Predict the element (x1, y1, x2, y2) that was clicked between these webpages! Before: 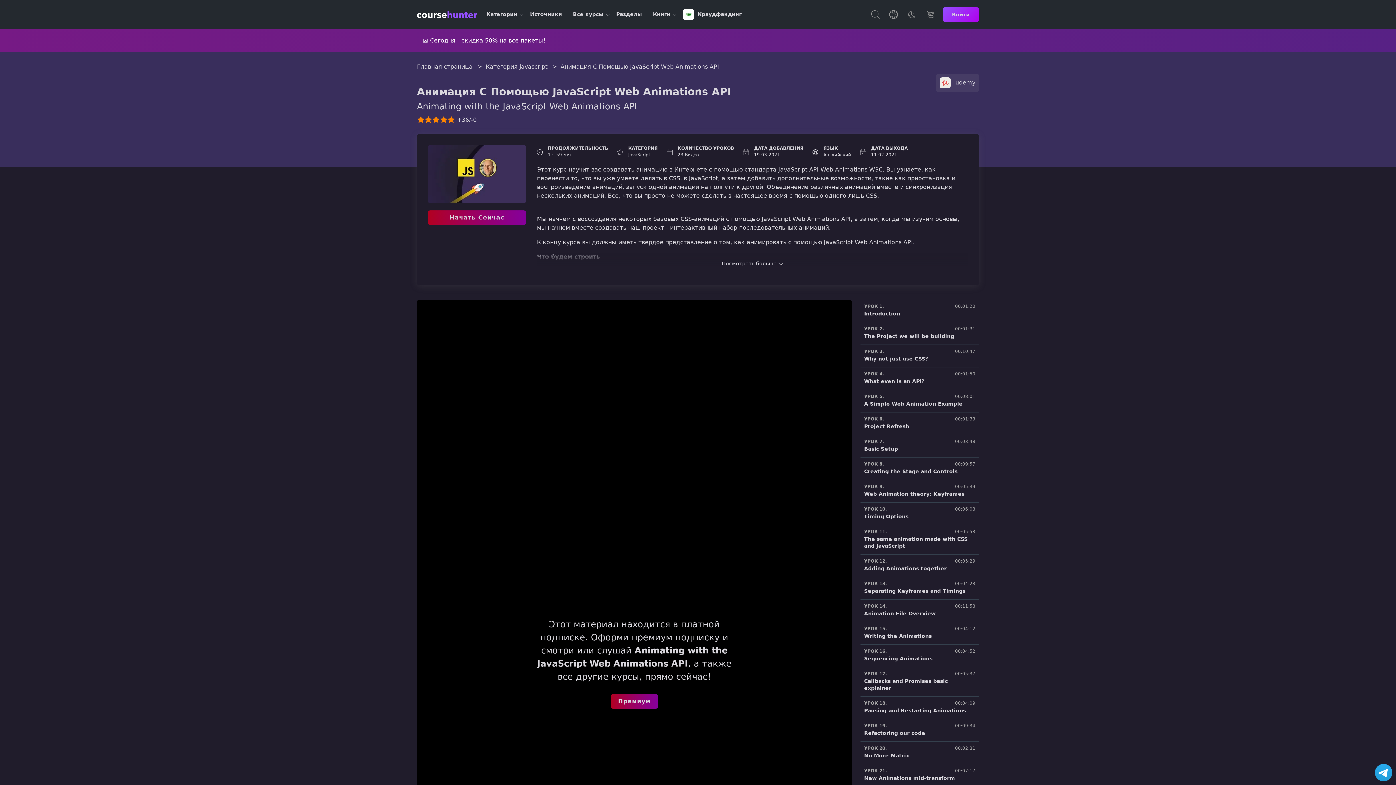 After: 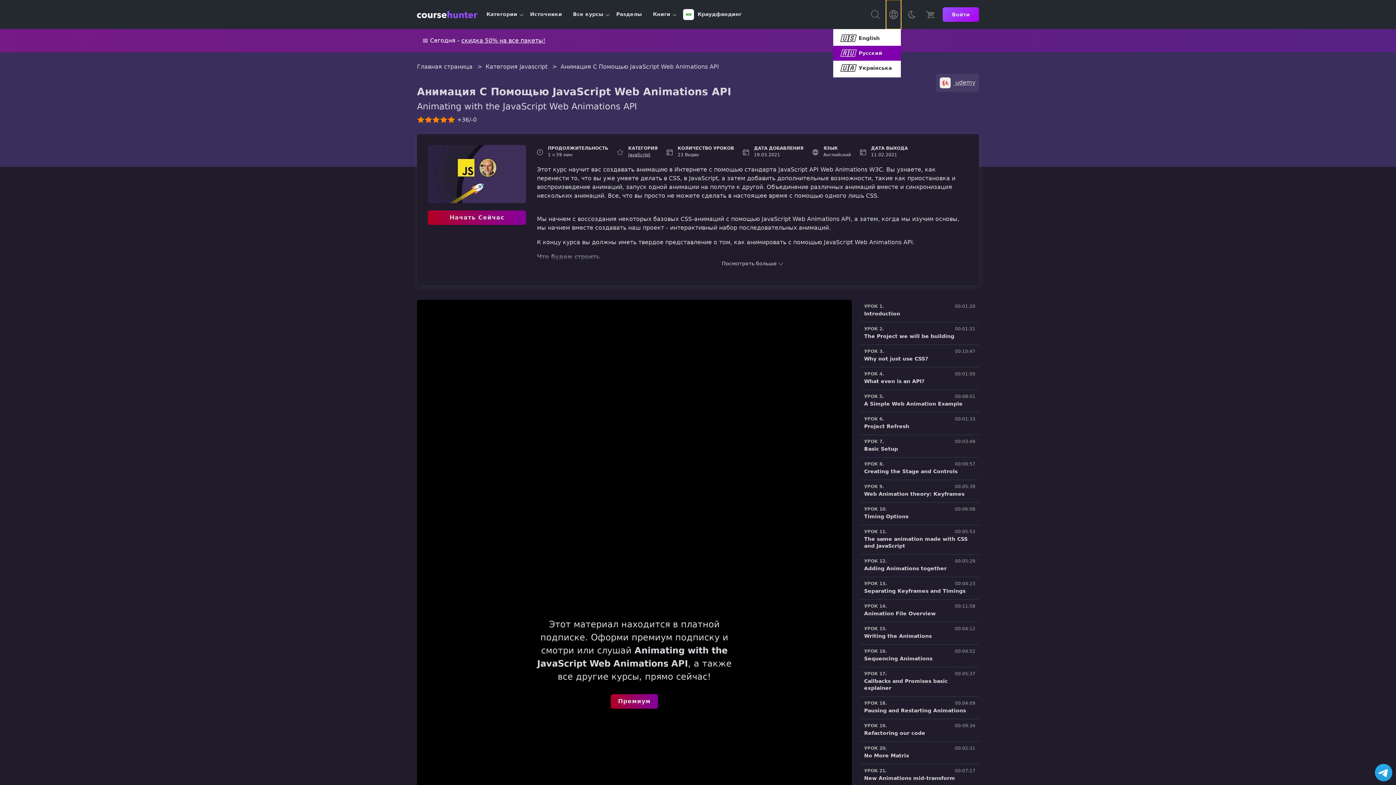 Action: bbox: (886, 0, 901, 29) label: Toggle Languages